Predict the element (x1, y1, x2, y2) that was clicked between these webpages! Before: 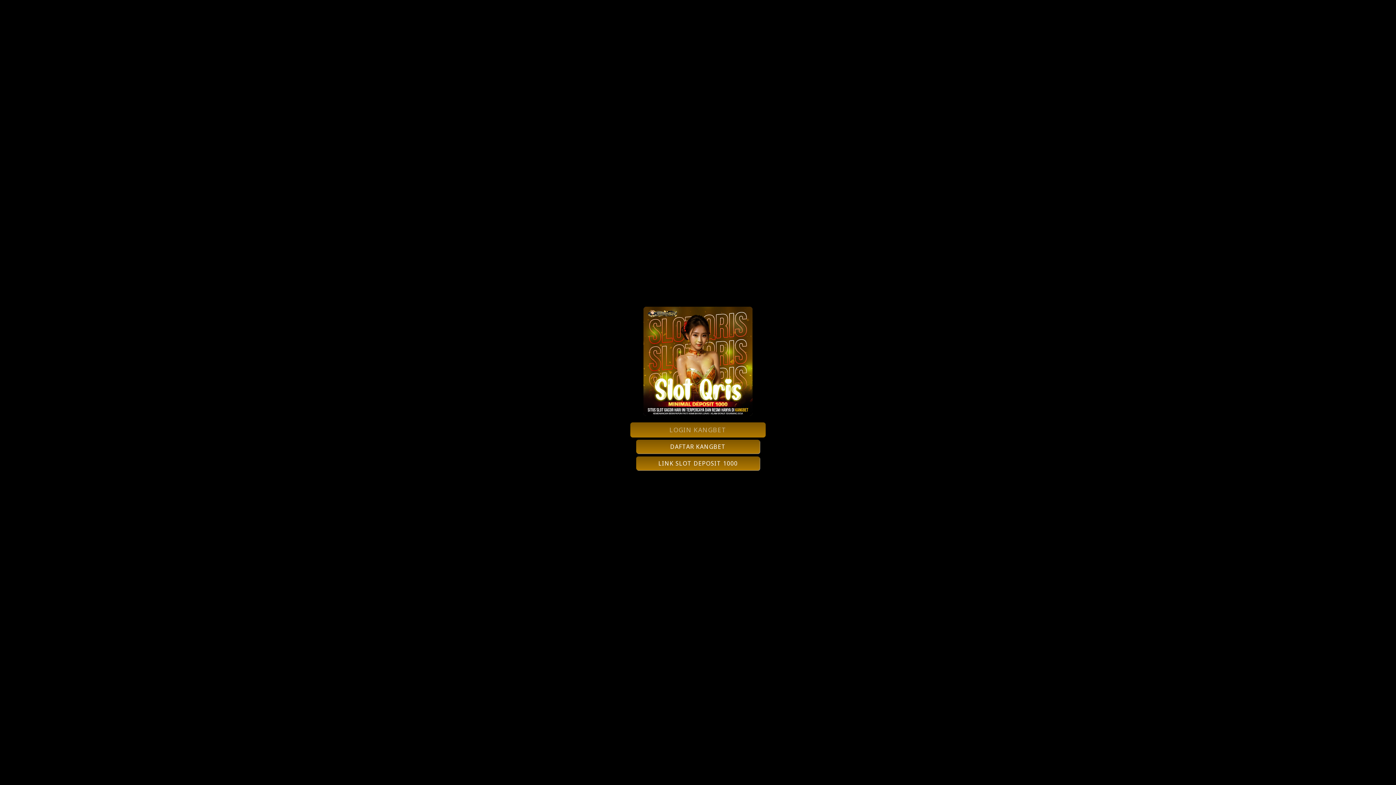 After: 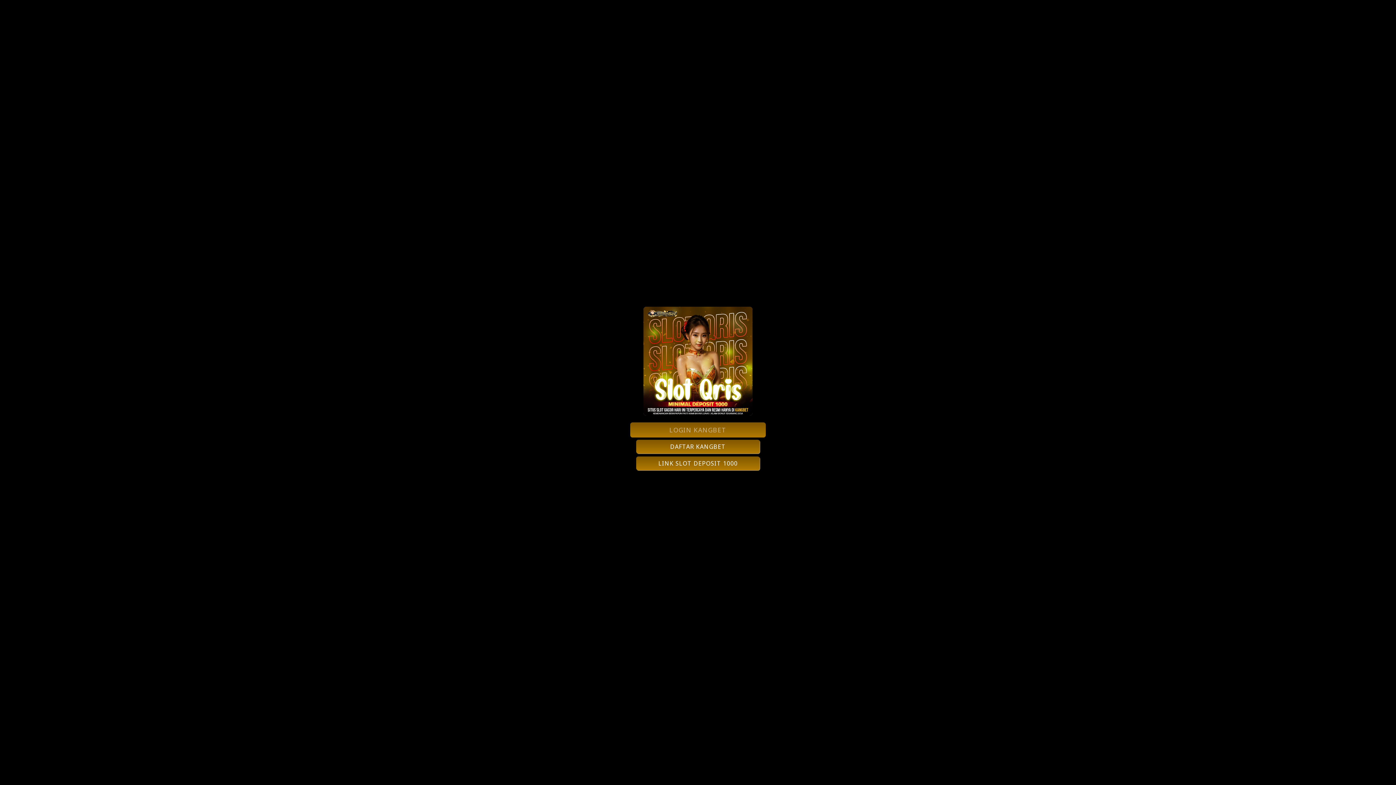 Action: label: DAFTAR KANGBET bbox: (636, 439, 759, 453)